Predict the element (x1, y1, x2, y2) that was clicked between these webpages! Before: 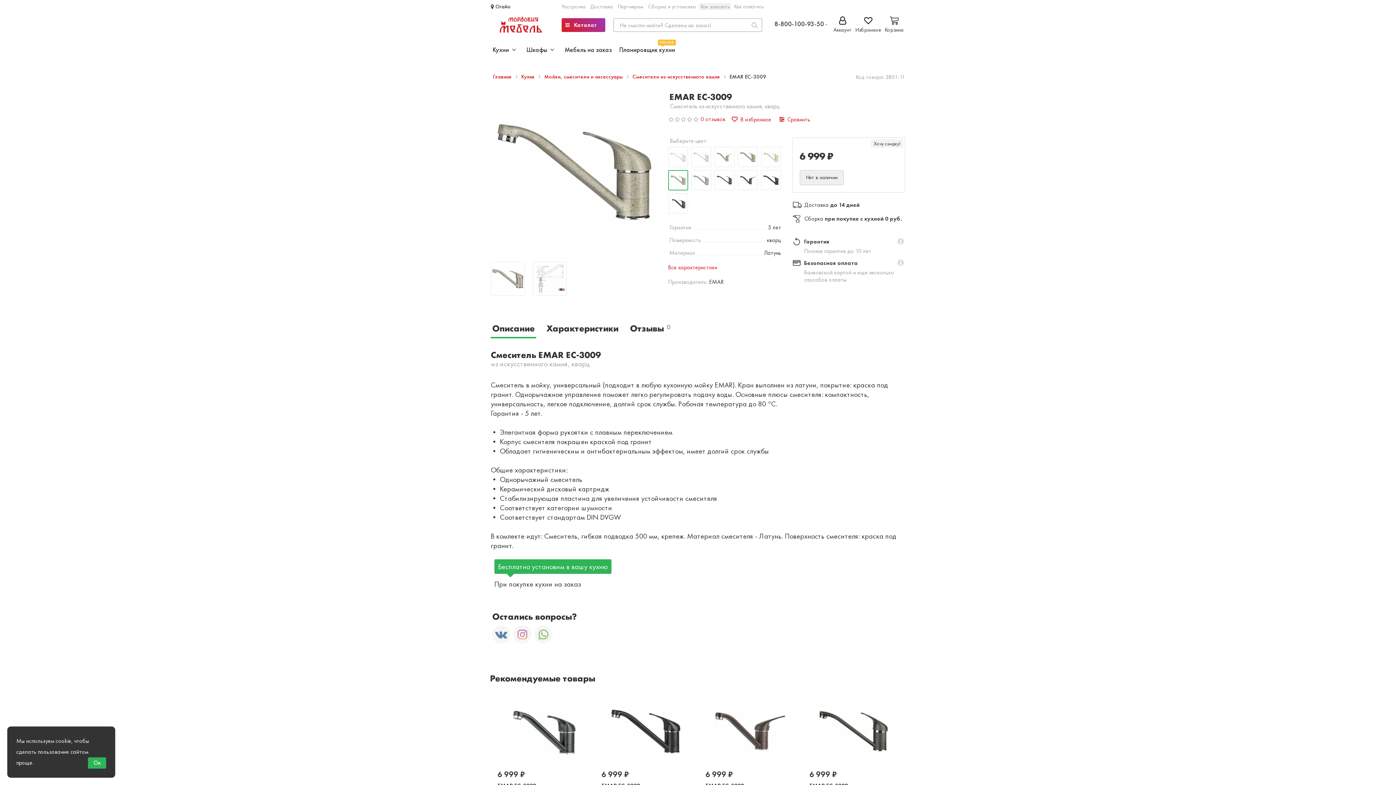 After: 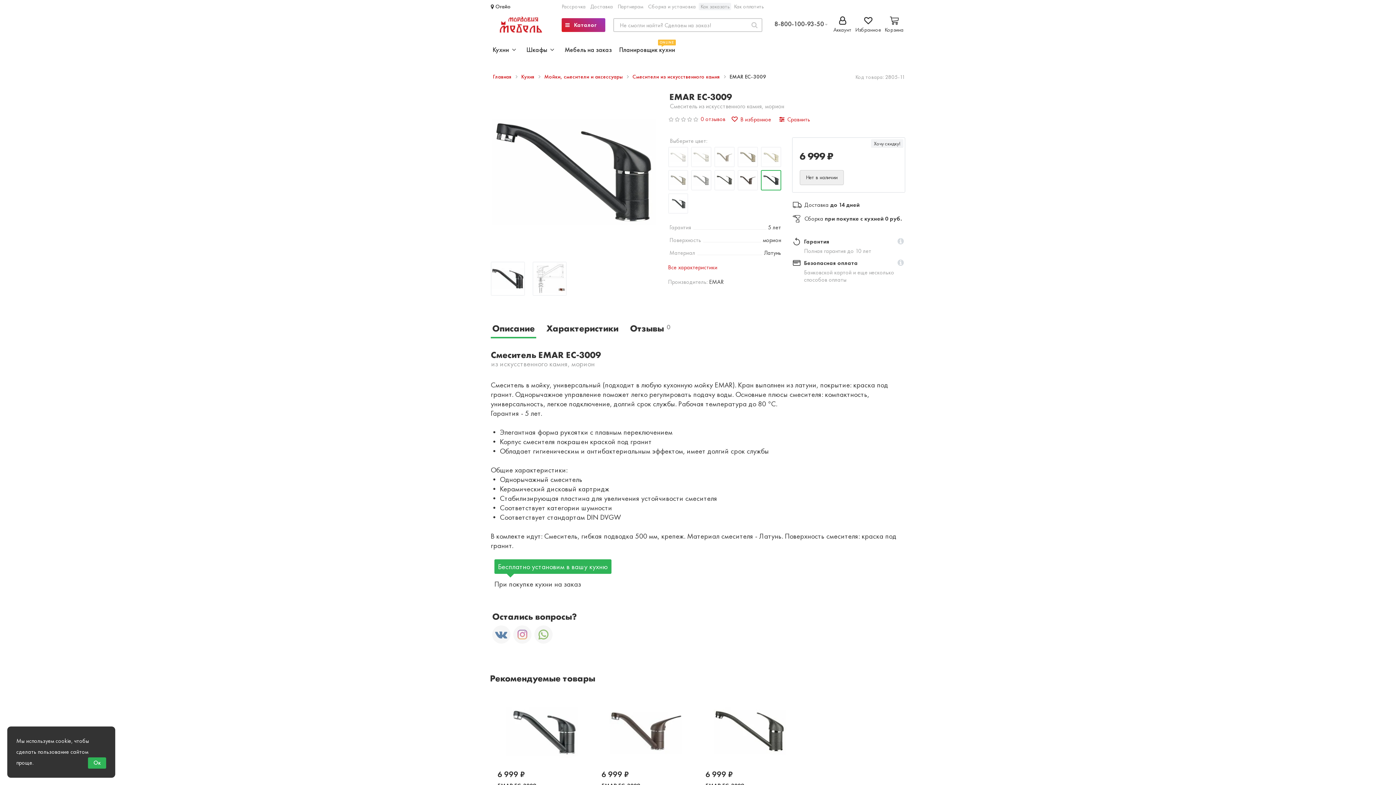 Action: bbox: (594, 695, 697, 768)